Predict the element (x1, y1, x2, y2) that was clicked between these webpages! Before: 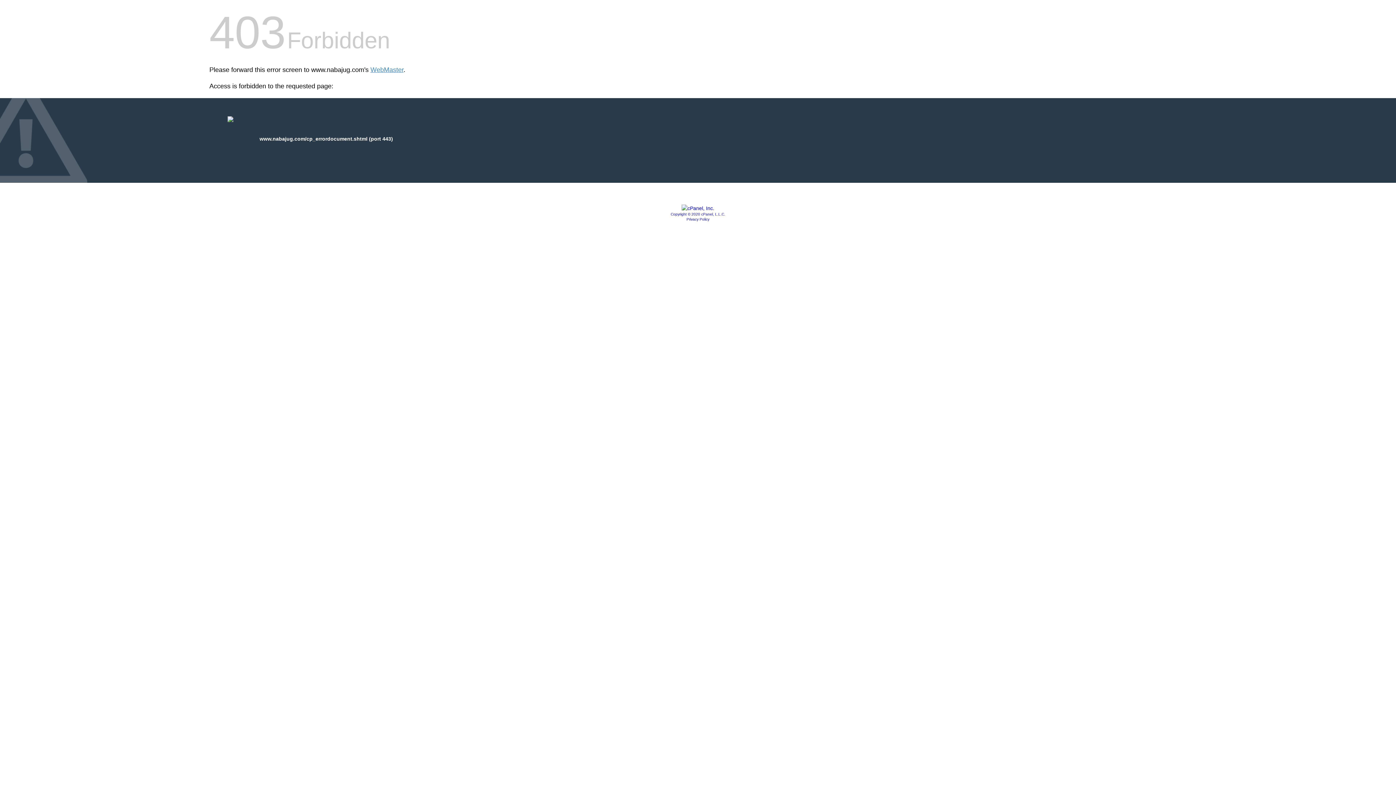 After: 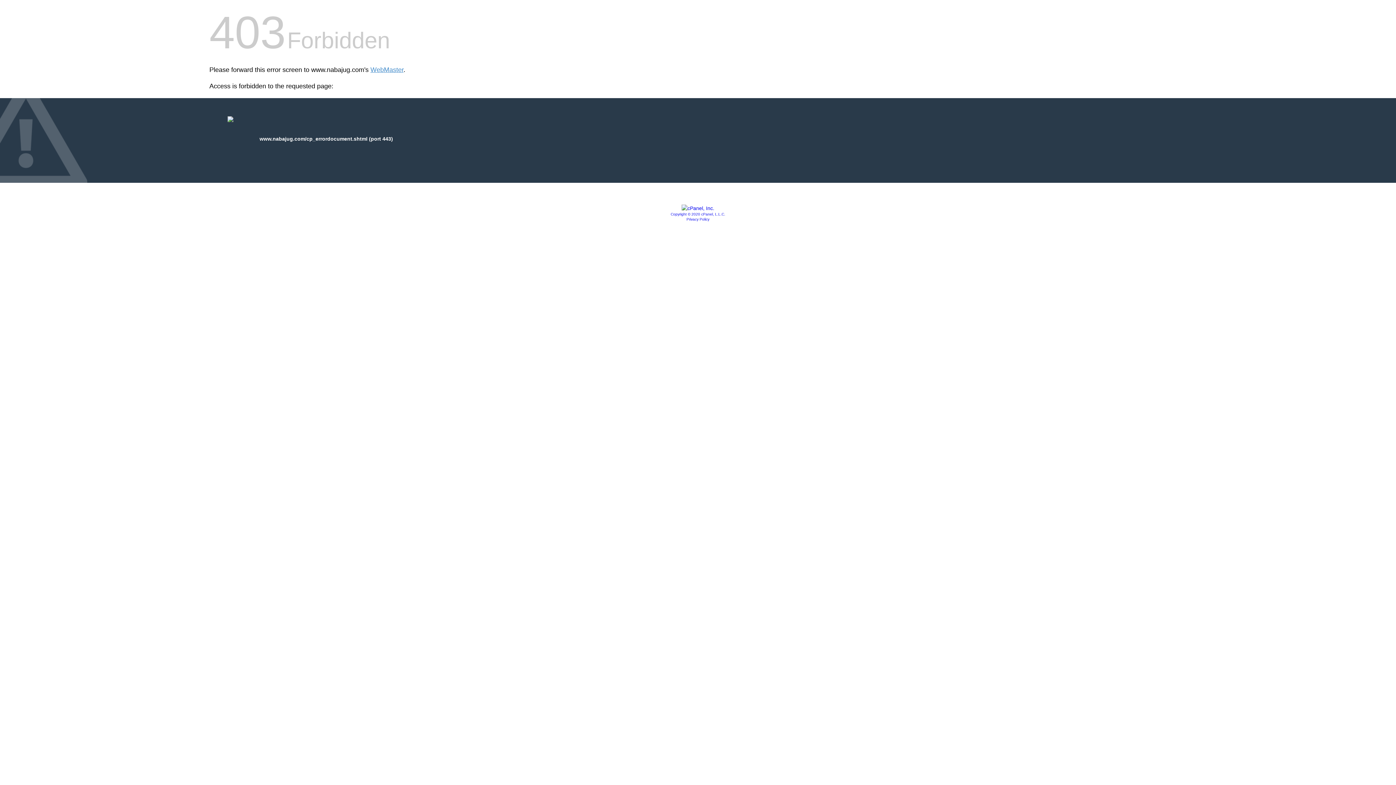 Action: bbox: (681, 205, 714, 211)